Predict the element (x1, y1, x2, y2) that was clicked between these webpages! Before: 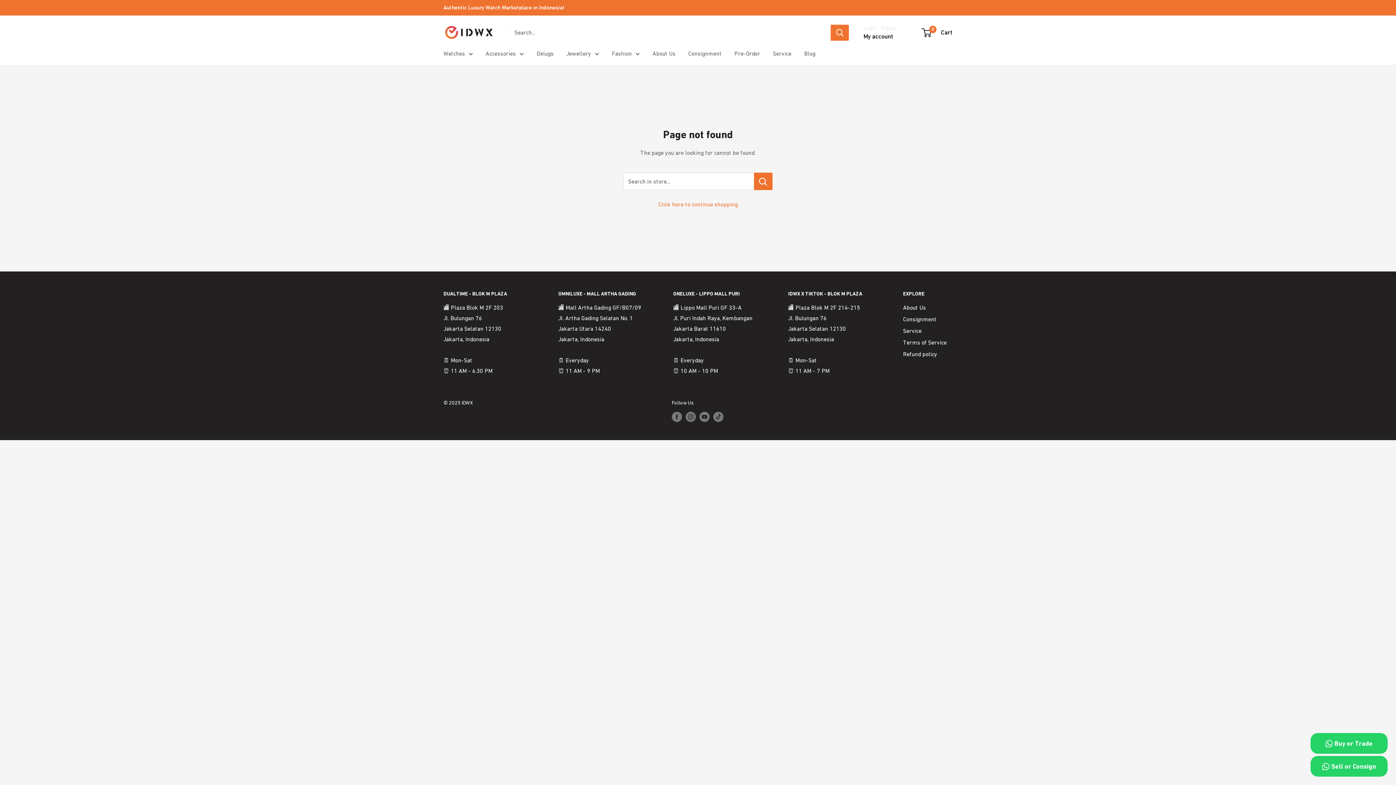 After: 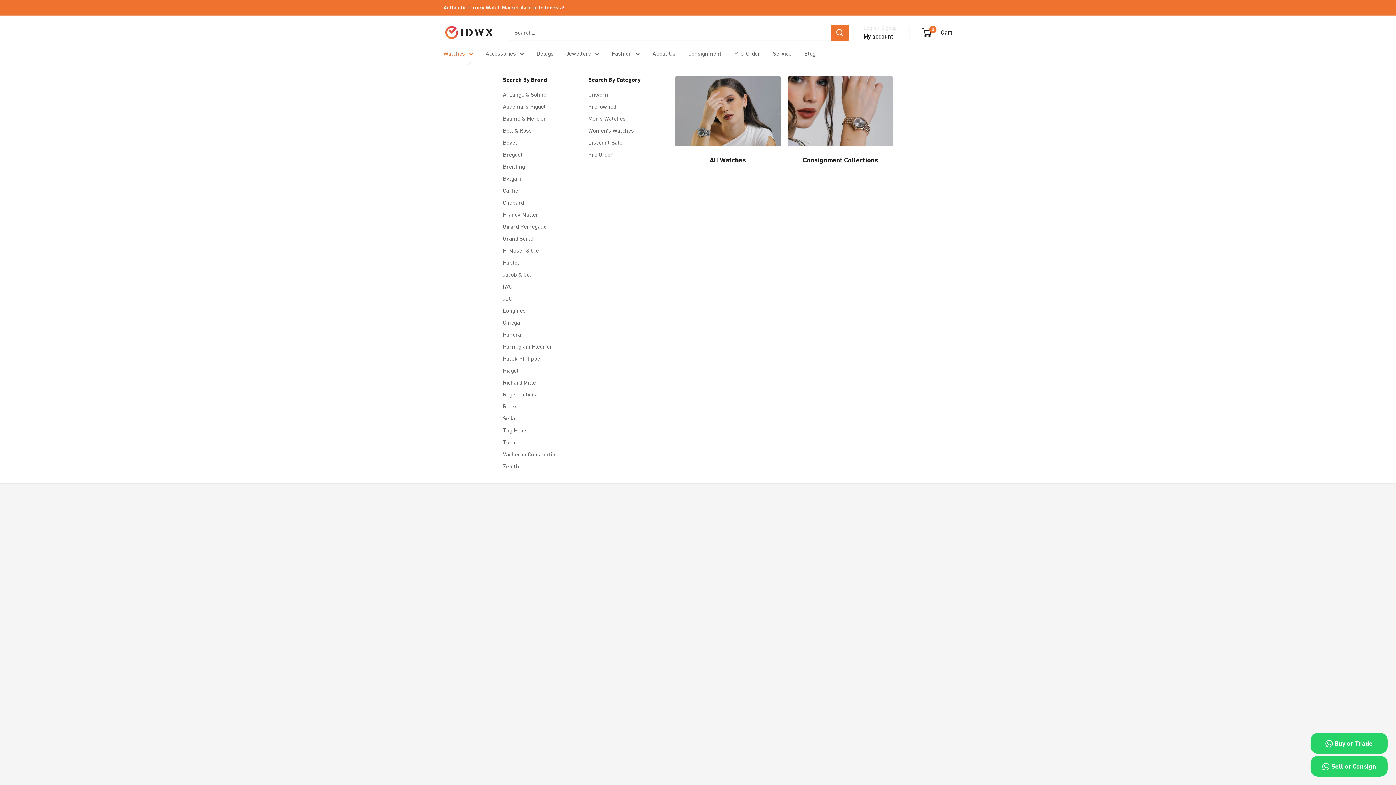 Action: bbox: (443, 48, 473, 58) label: Watches